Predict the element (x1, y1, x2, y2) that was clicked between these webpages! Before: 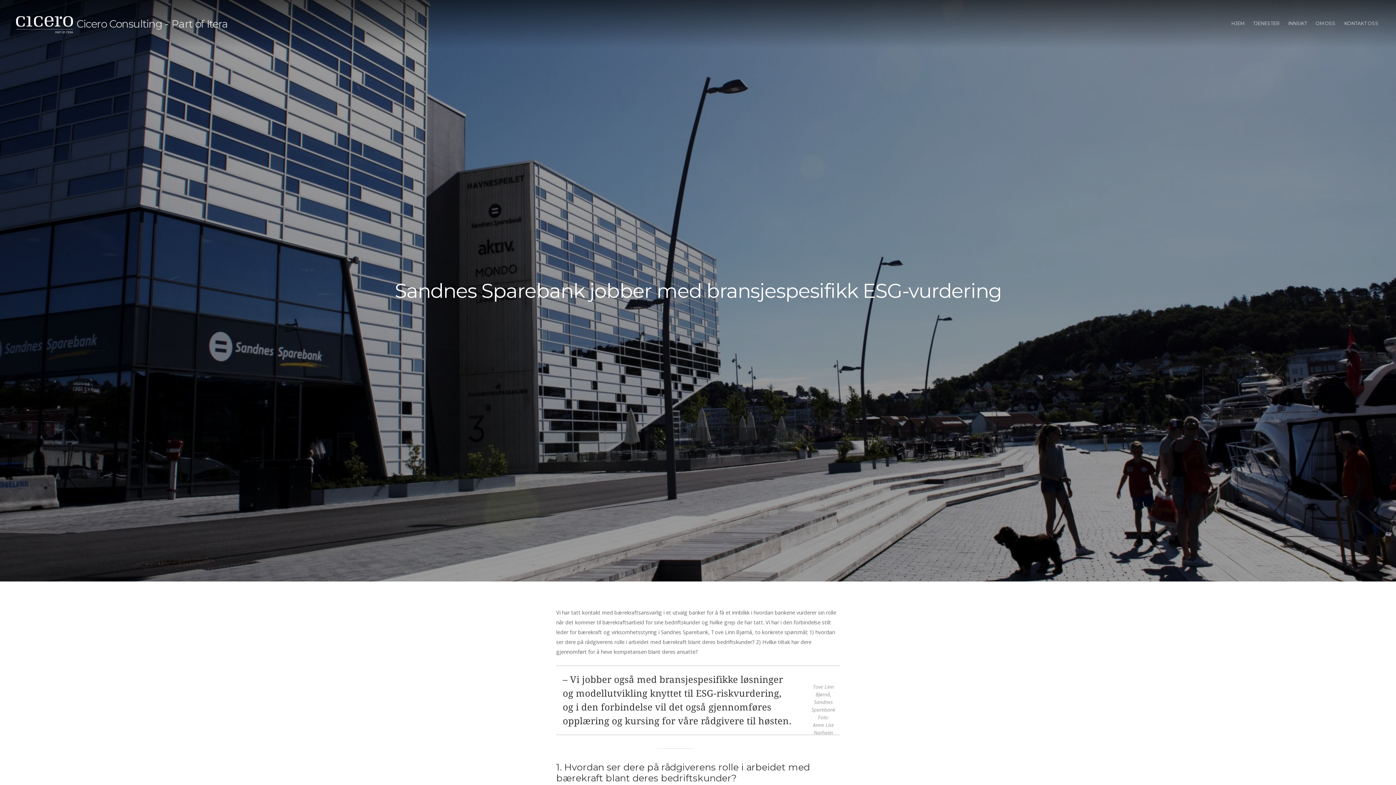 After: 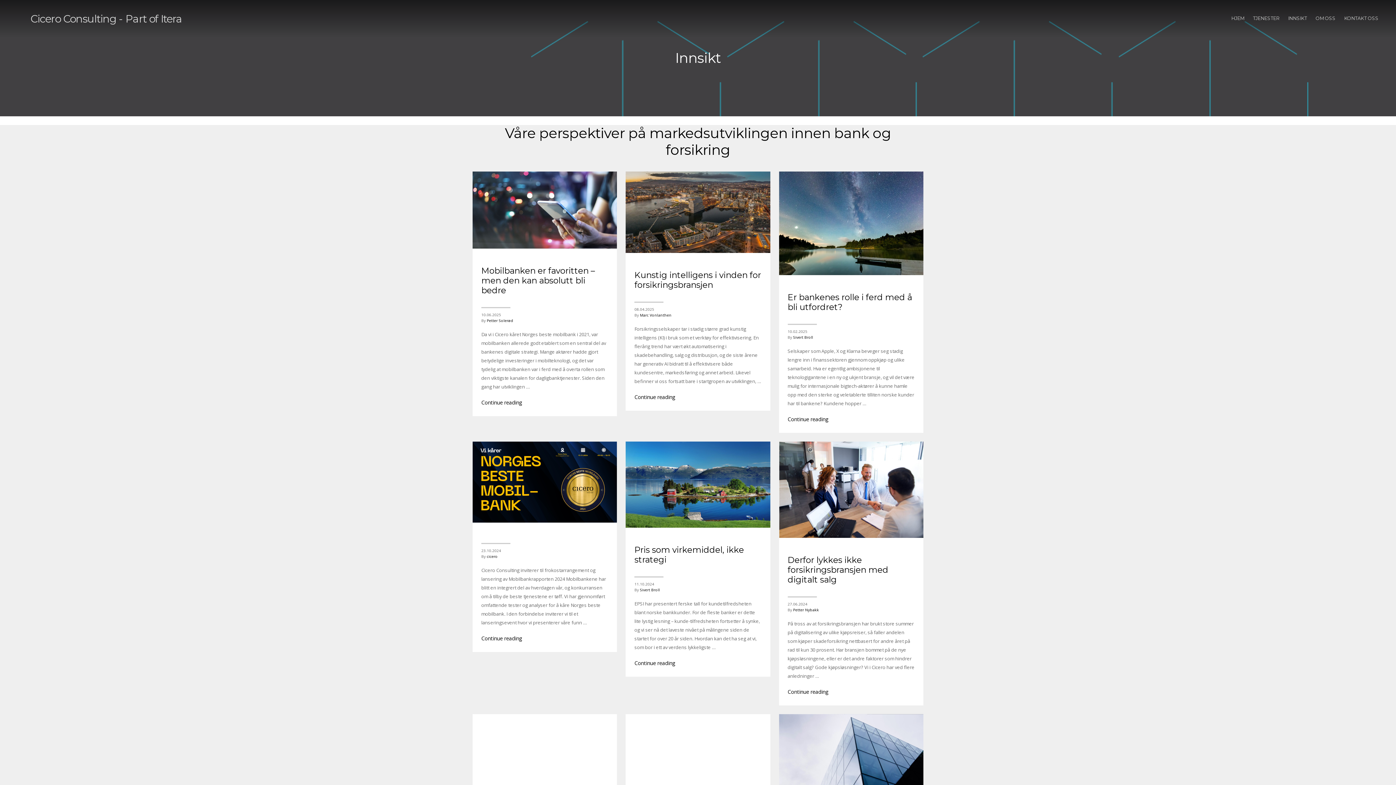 Action: label: INNSIKT bbox: (1288, 16, 1307, 31)